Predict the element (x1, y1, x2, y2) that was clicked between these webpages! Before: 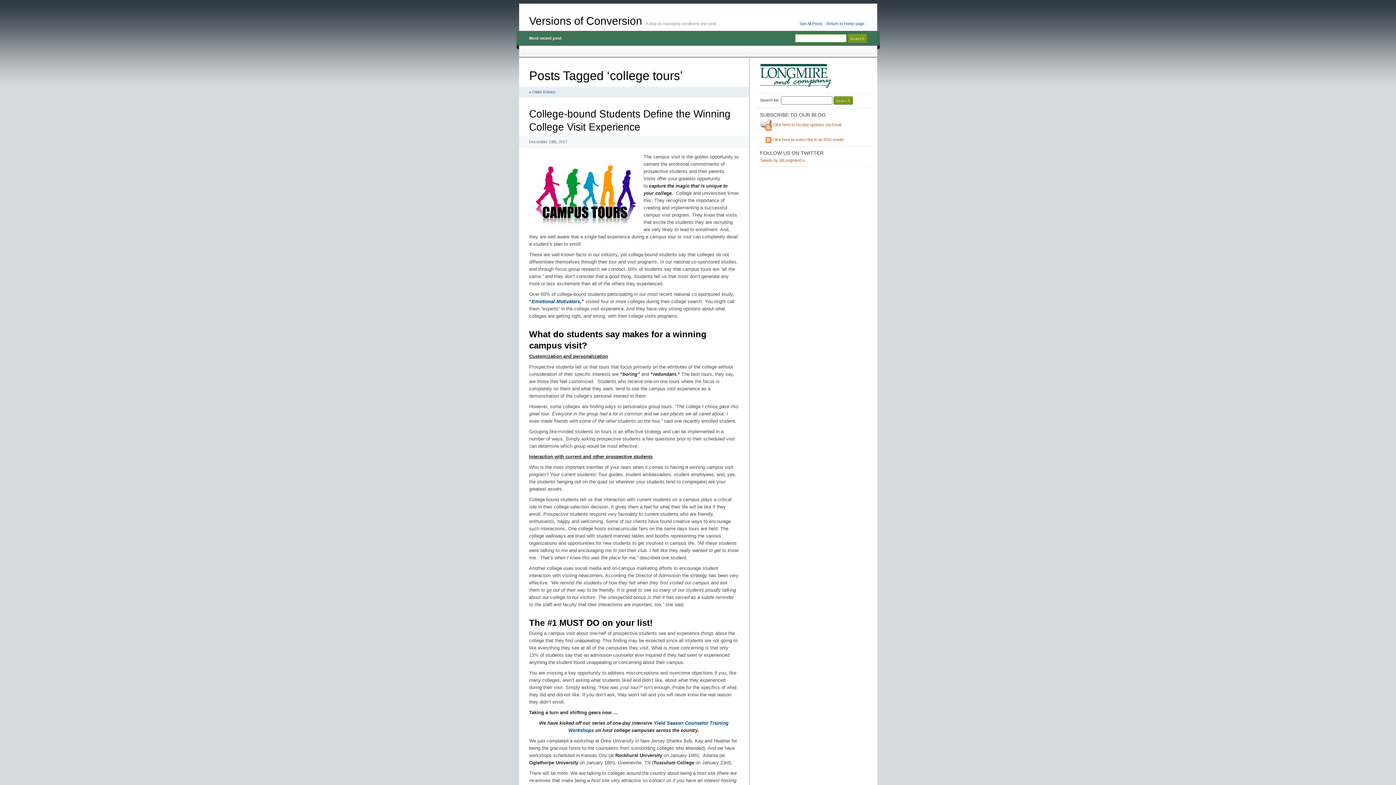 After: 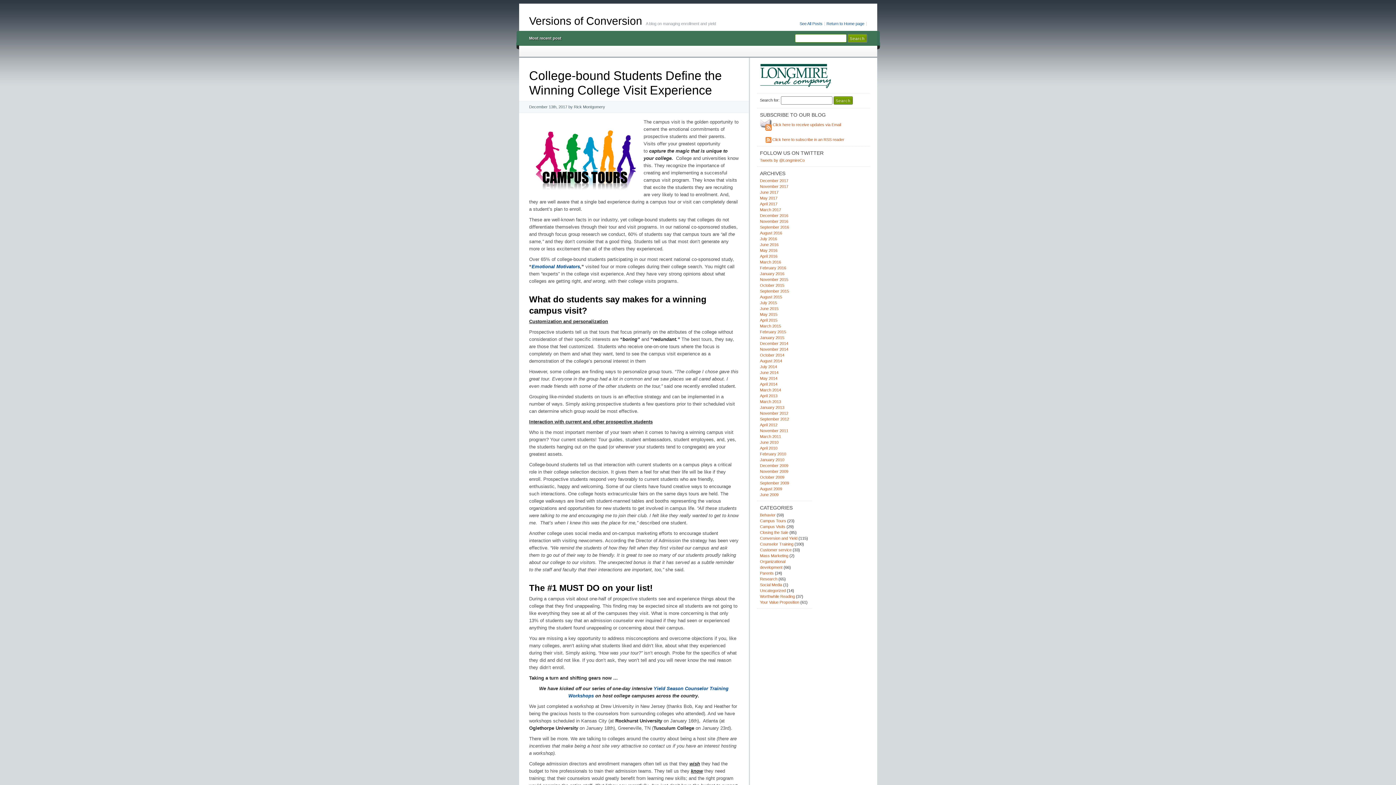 Action: label: See All Posts bbox: (798, 20, 825, 26)